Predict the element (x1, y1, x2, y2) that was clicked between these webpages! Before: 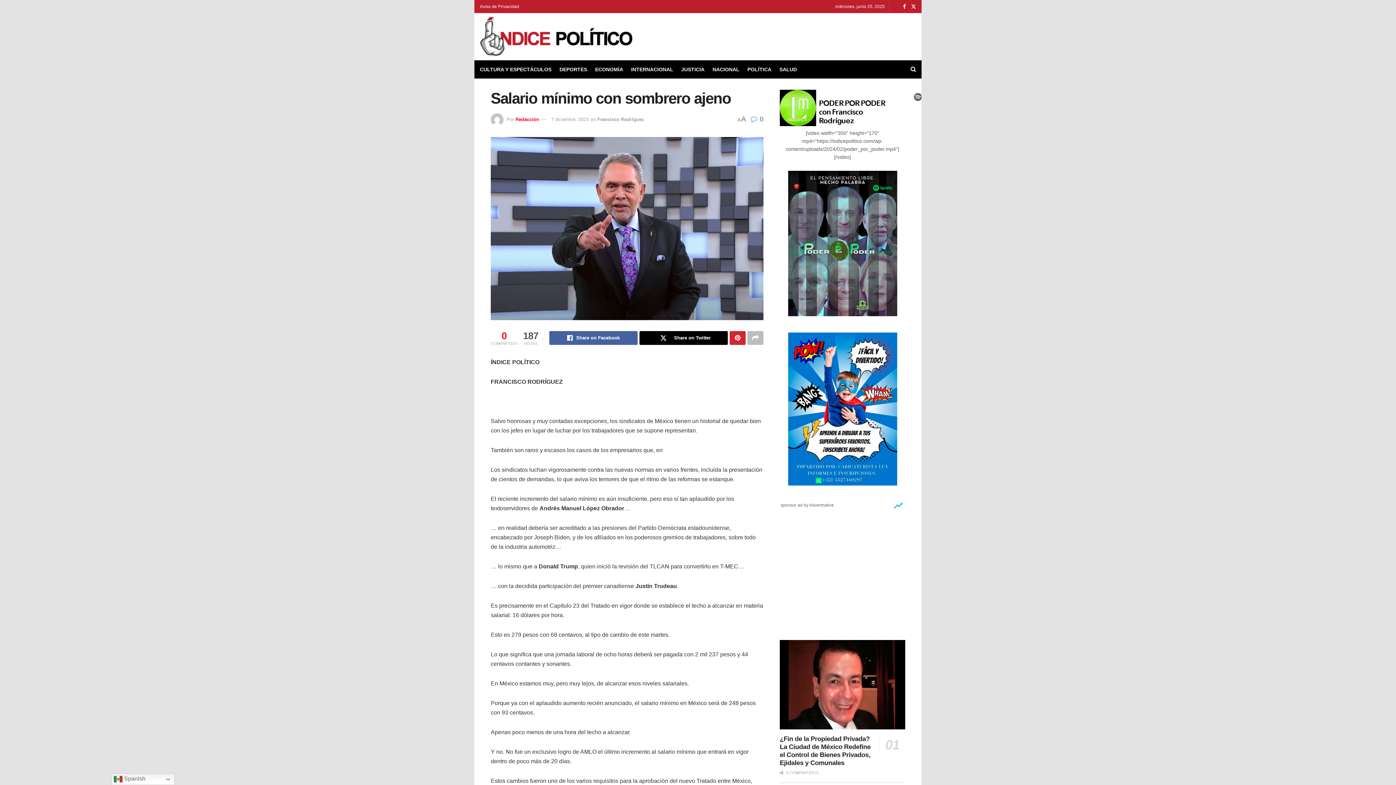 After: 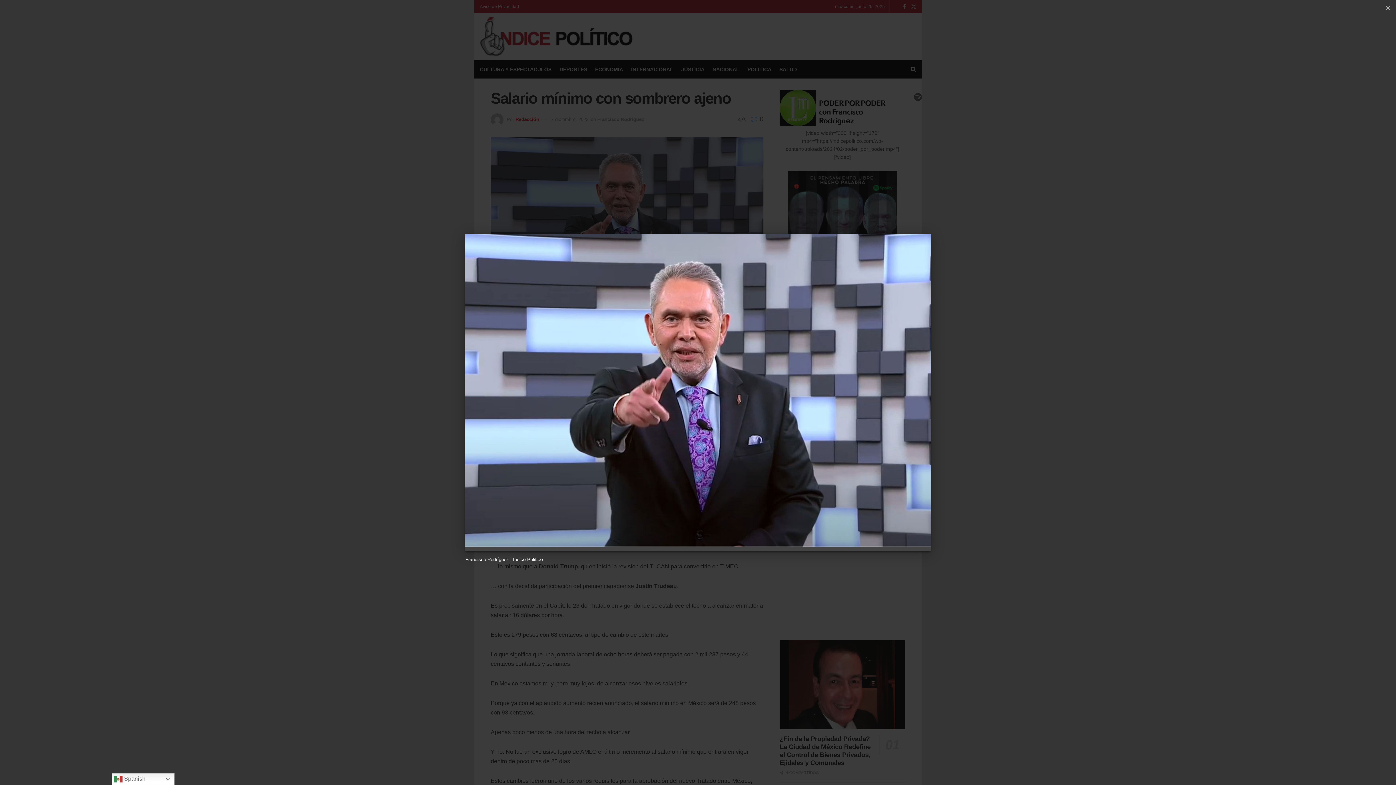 Action: bbox: (490, 137, 763, 320)